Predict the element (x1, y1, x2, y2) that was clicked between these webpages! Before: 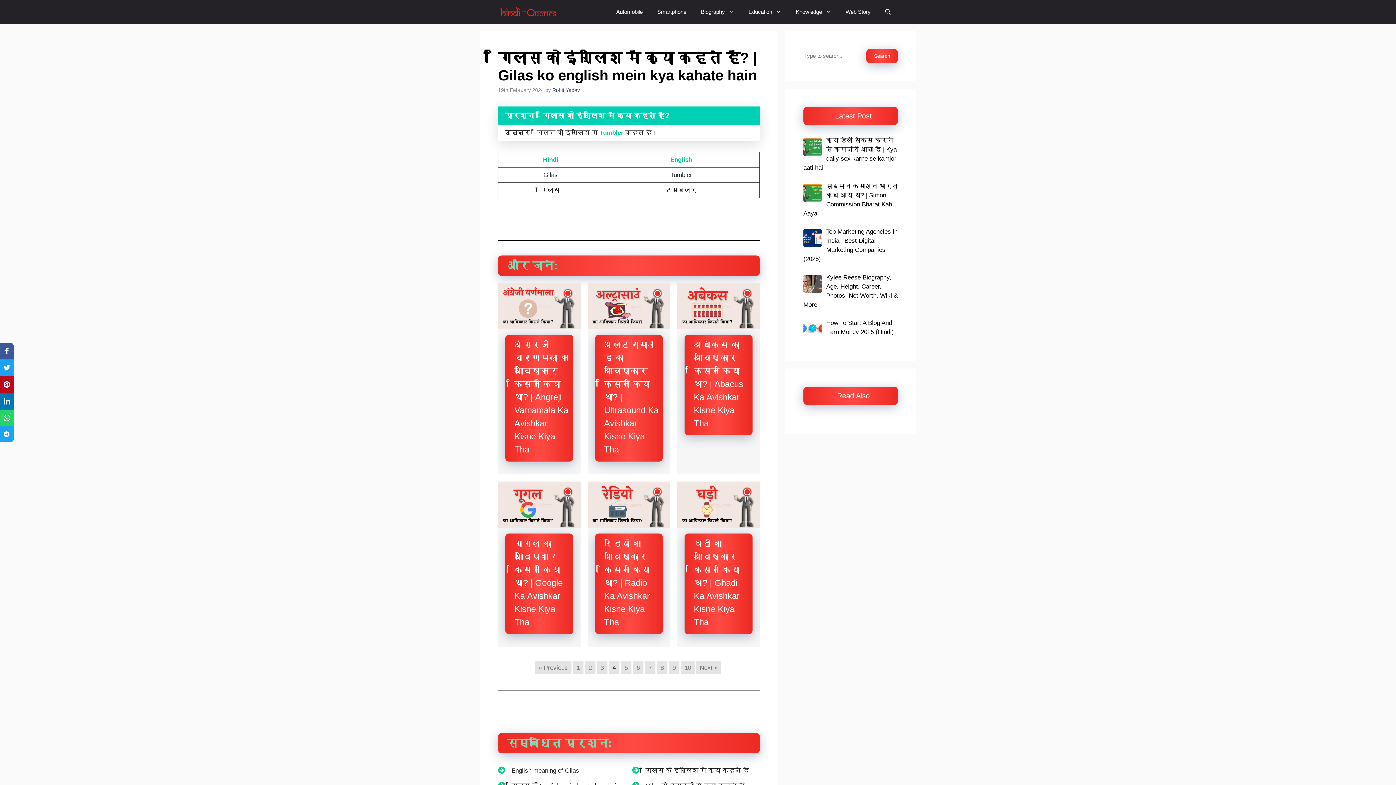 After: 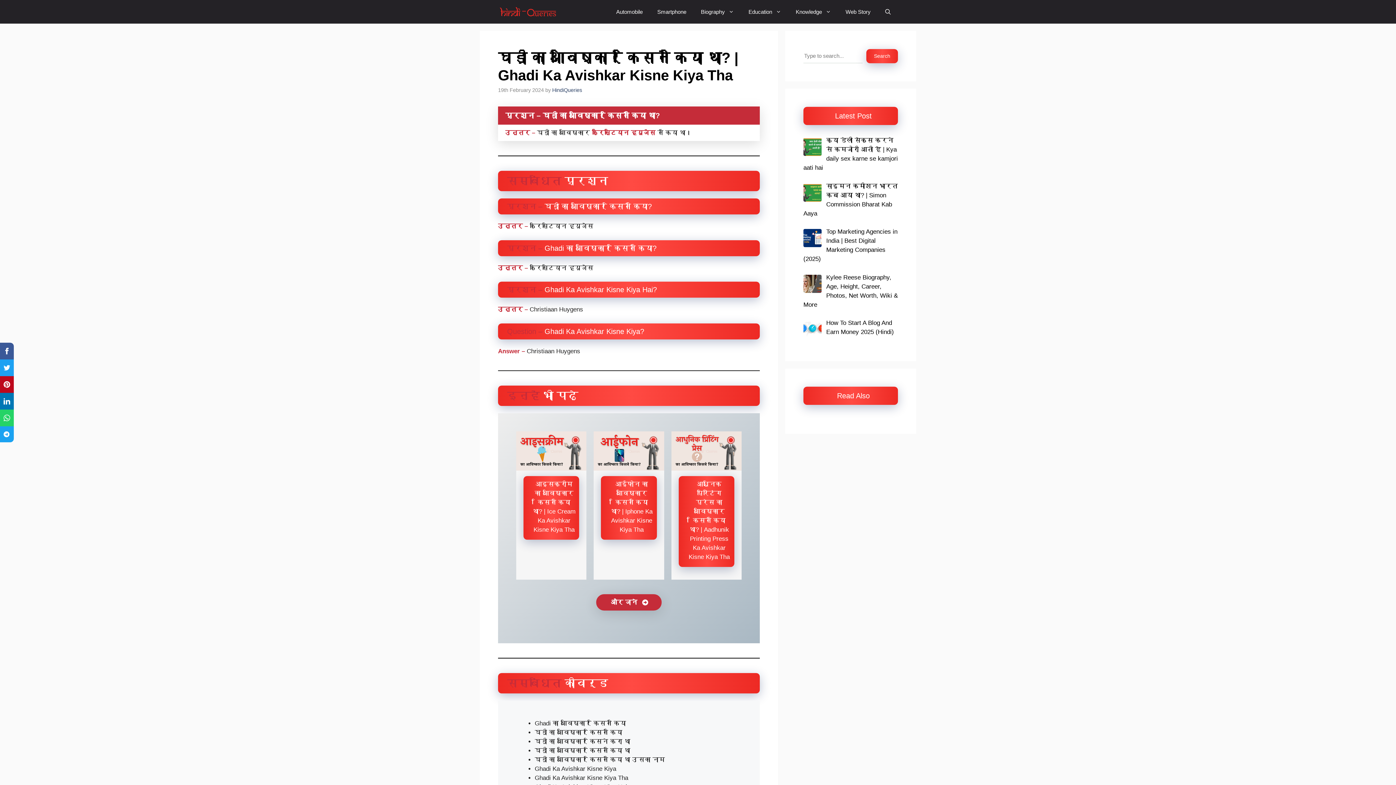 Action: bbox: (677, 481, 759, 528)